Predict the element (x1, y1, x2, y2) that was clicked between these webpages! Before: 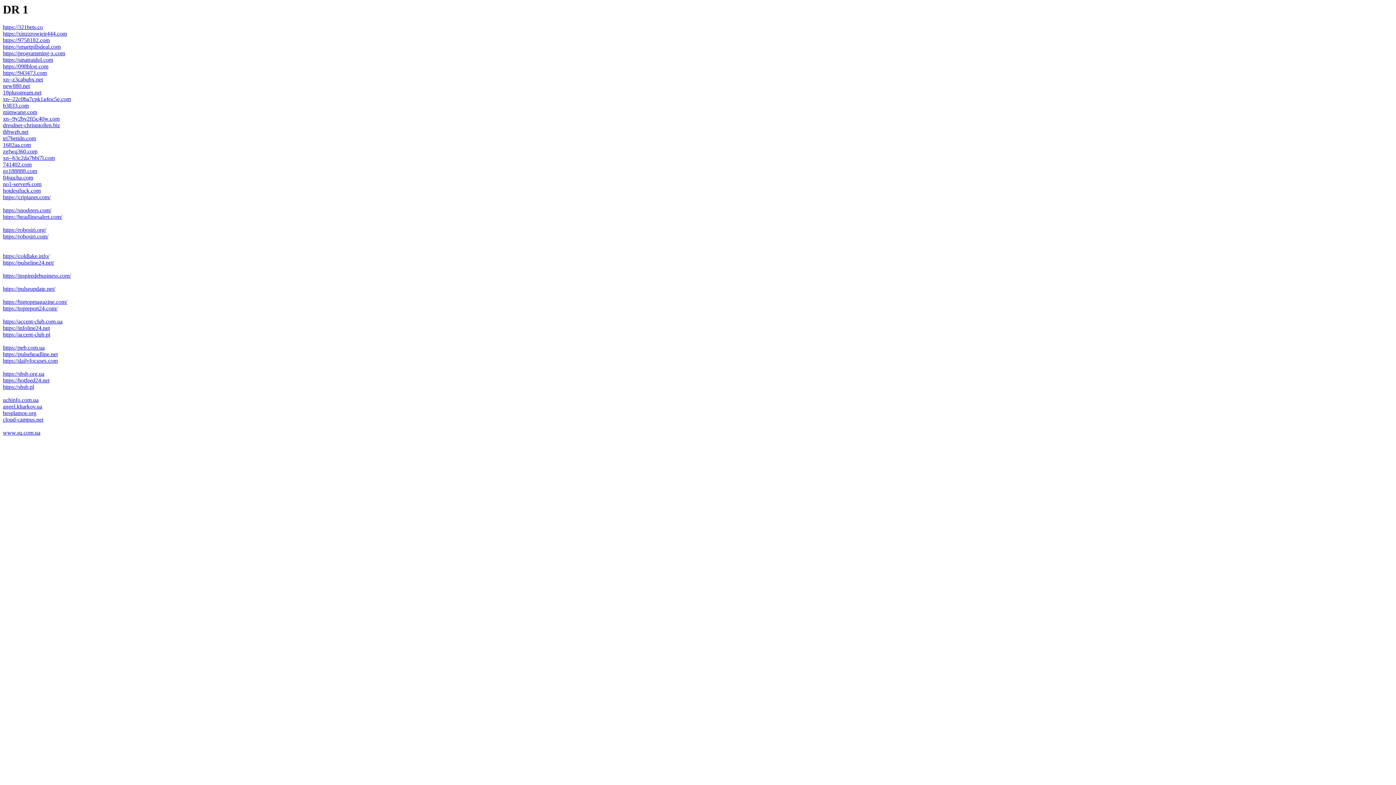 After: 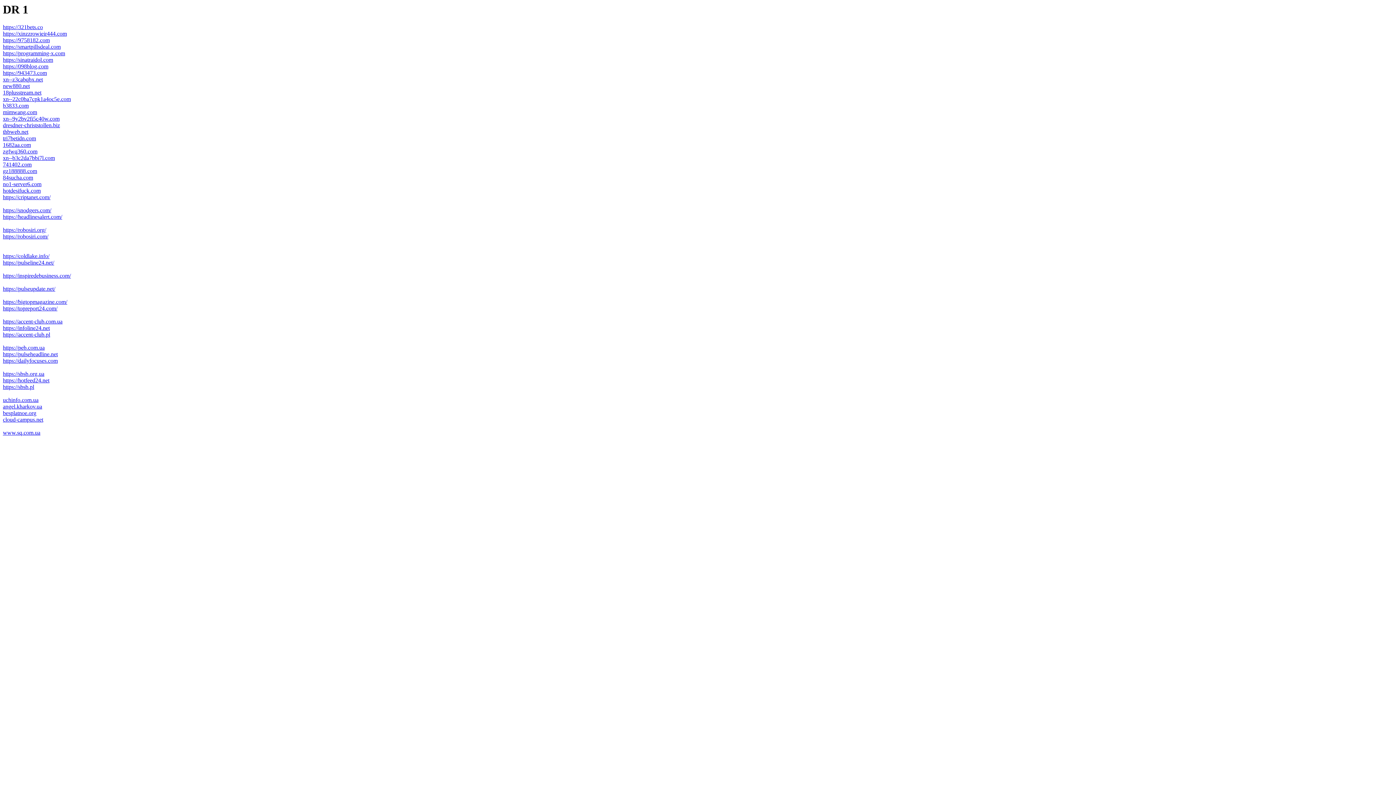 Action: bbox: (2, 109, 37, 115) label: mimwang.com